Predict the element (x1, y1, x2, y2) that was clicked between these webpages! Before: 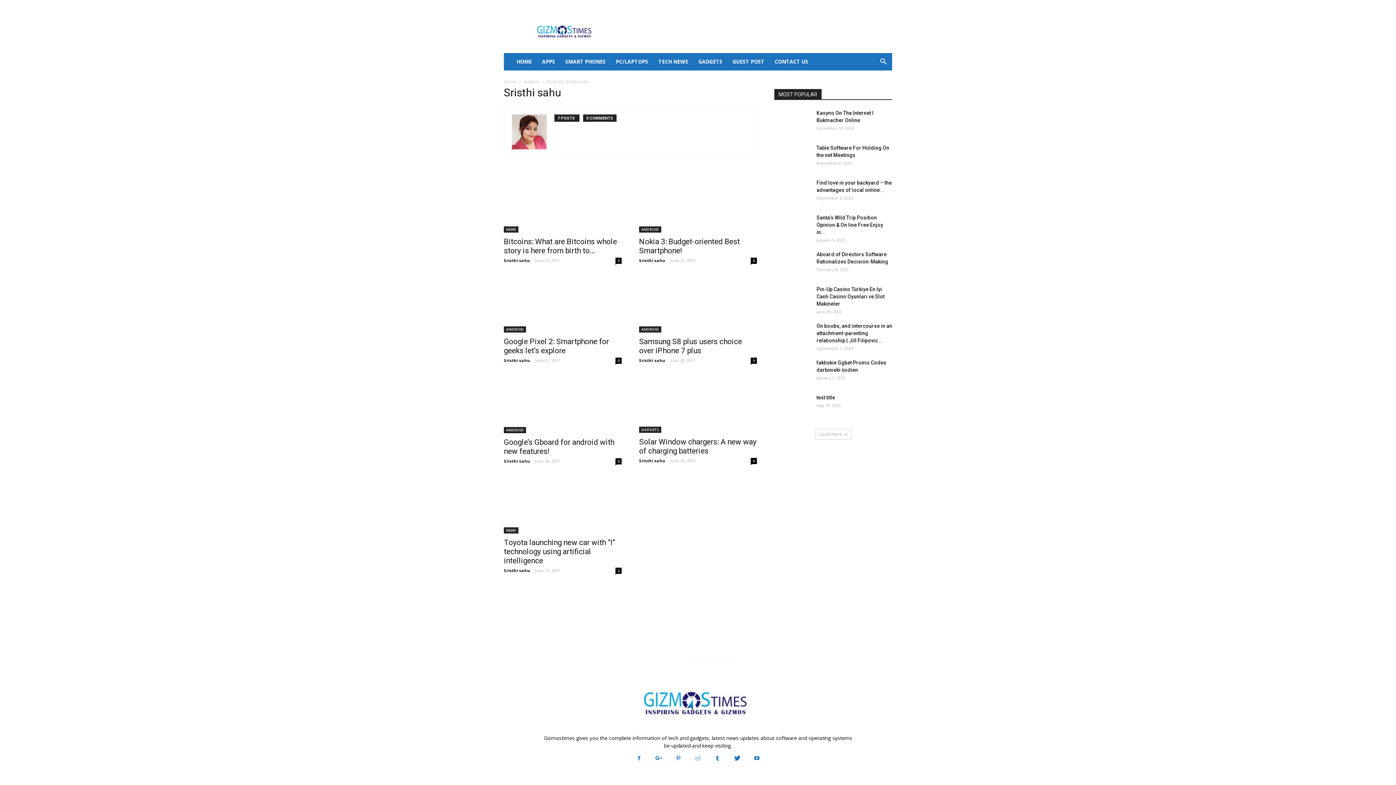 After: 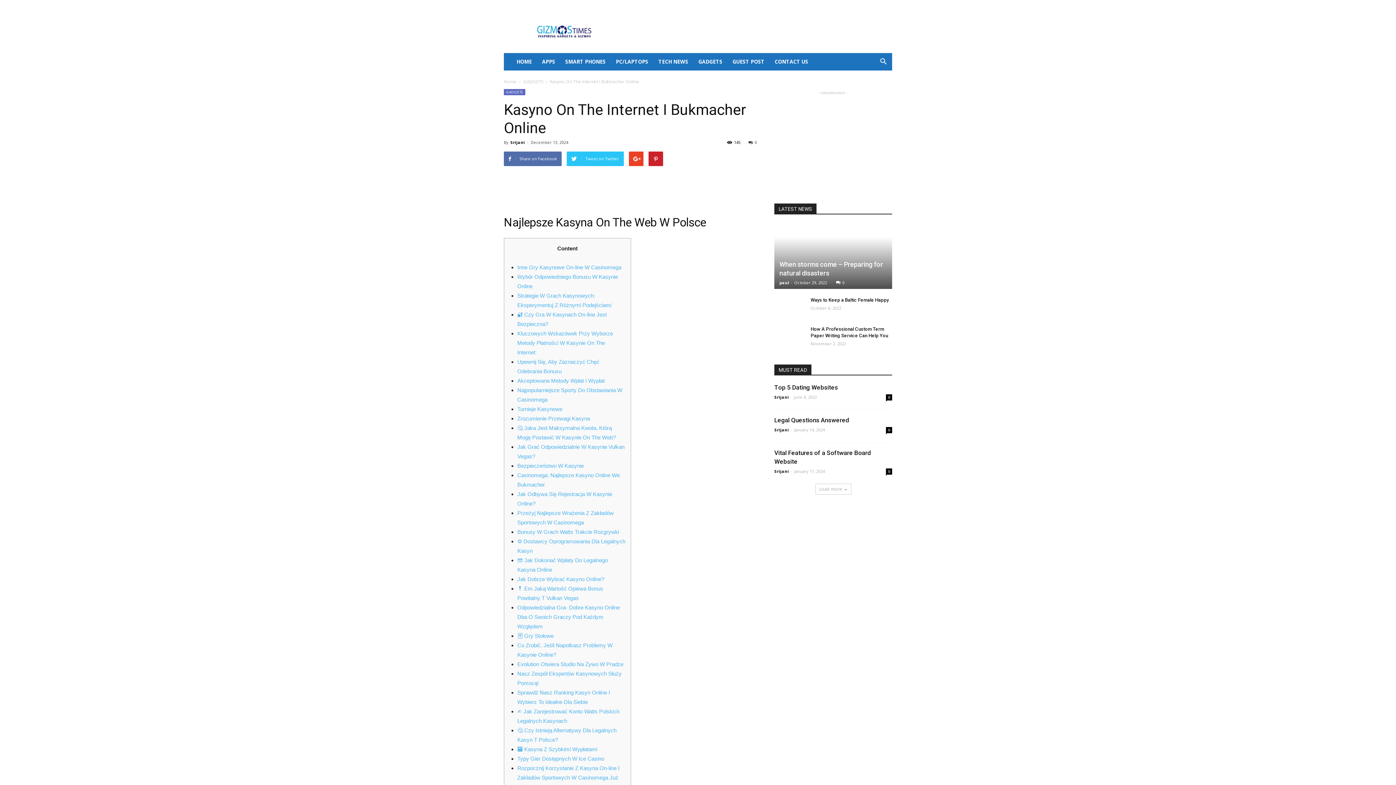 Action: bbox: (774, 109, 810, 134)